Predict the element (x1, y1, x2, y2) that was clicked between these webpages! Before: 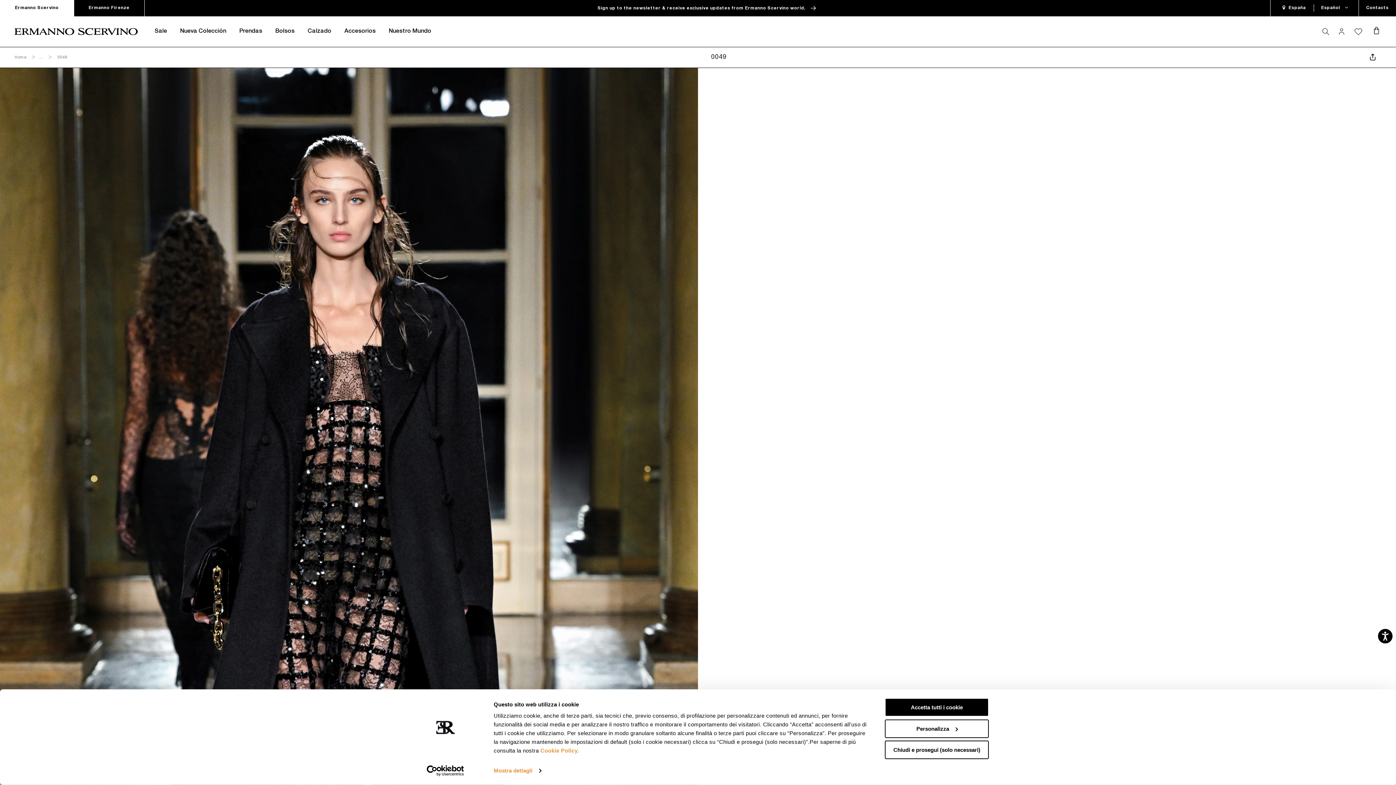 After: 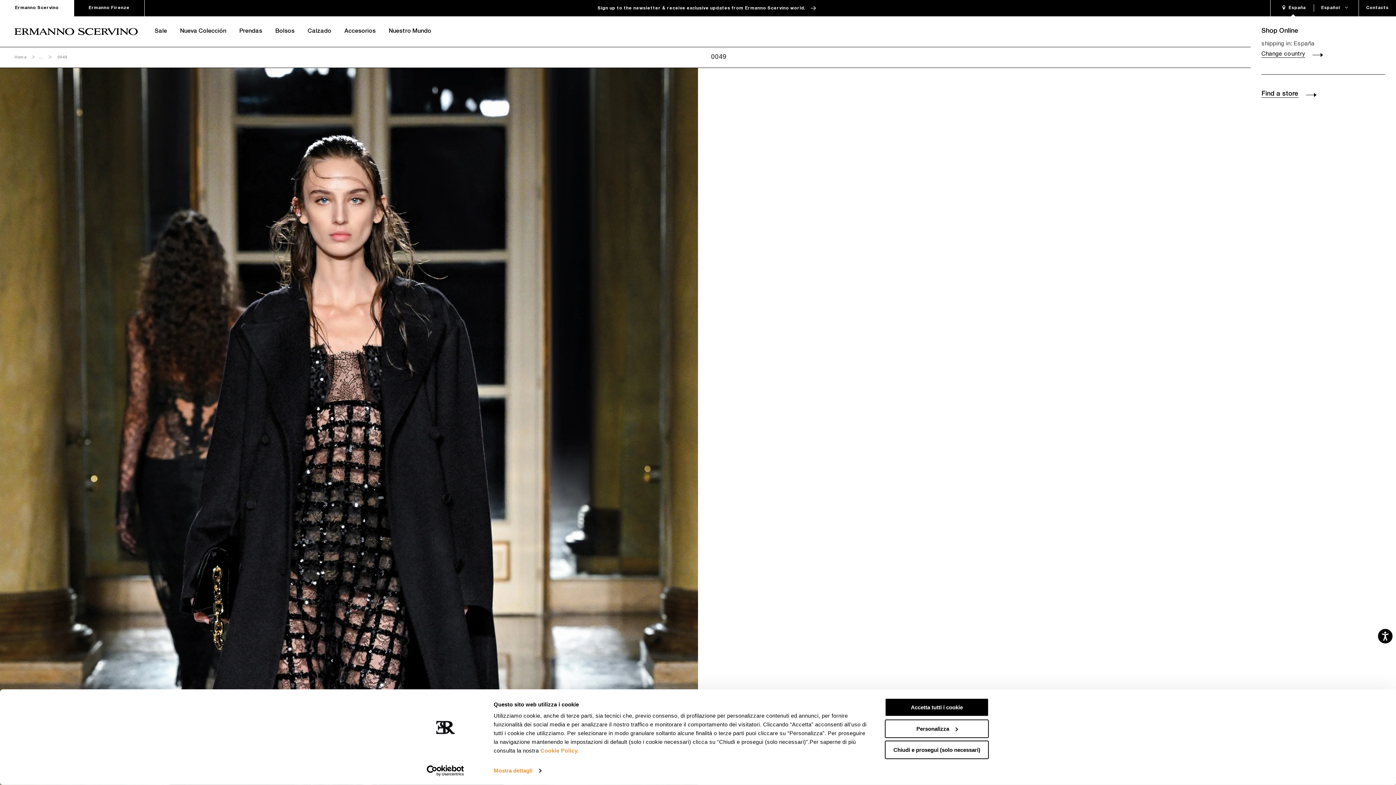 Action: label:  España bbox: (1281, 5, 1306, 10)